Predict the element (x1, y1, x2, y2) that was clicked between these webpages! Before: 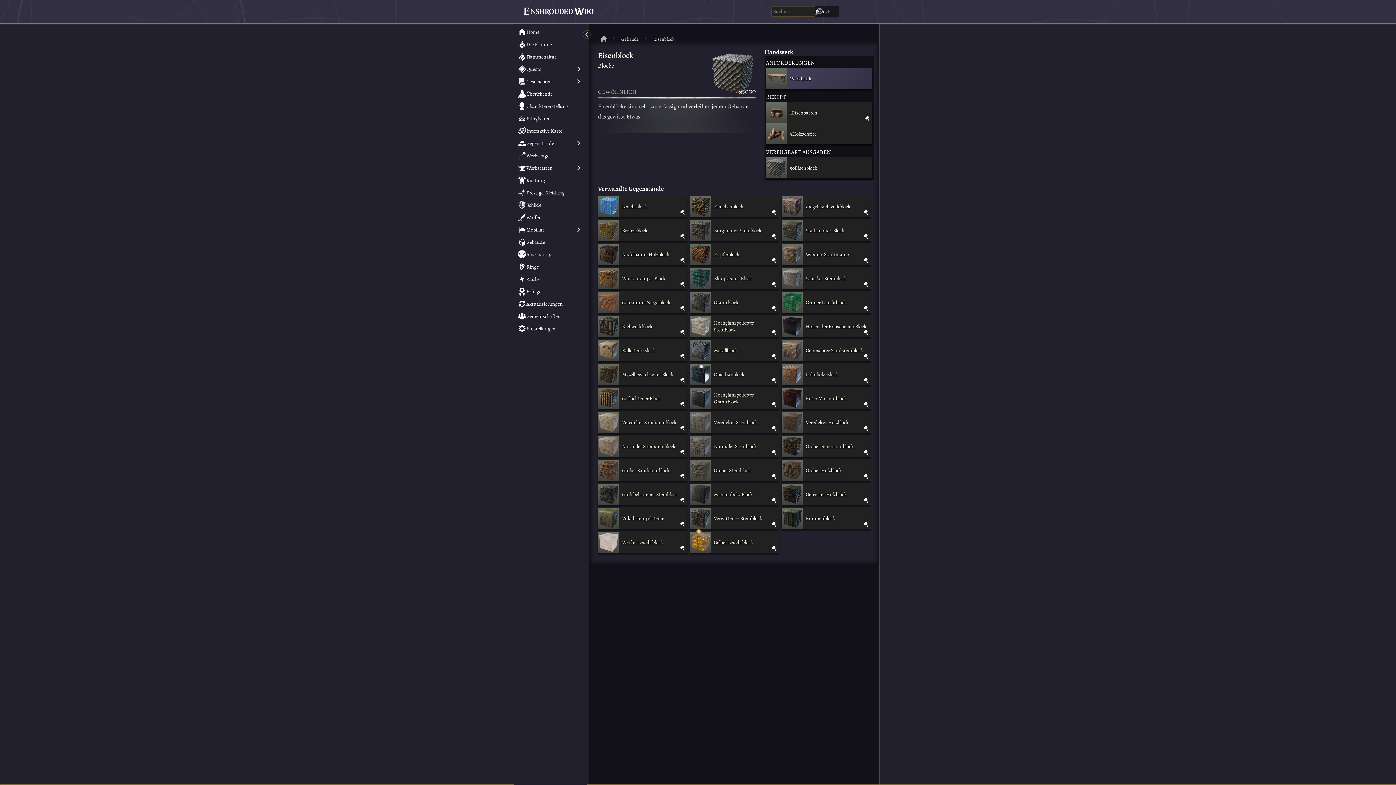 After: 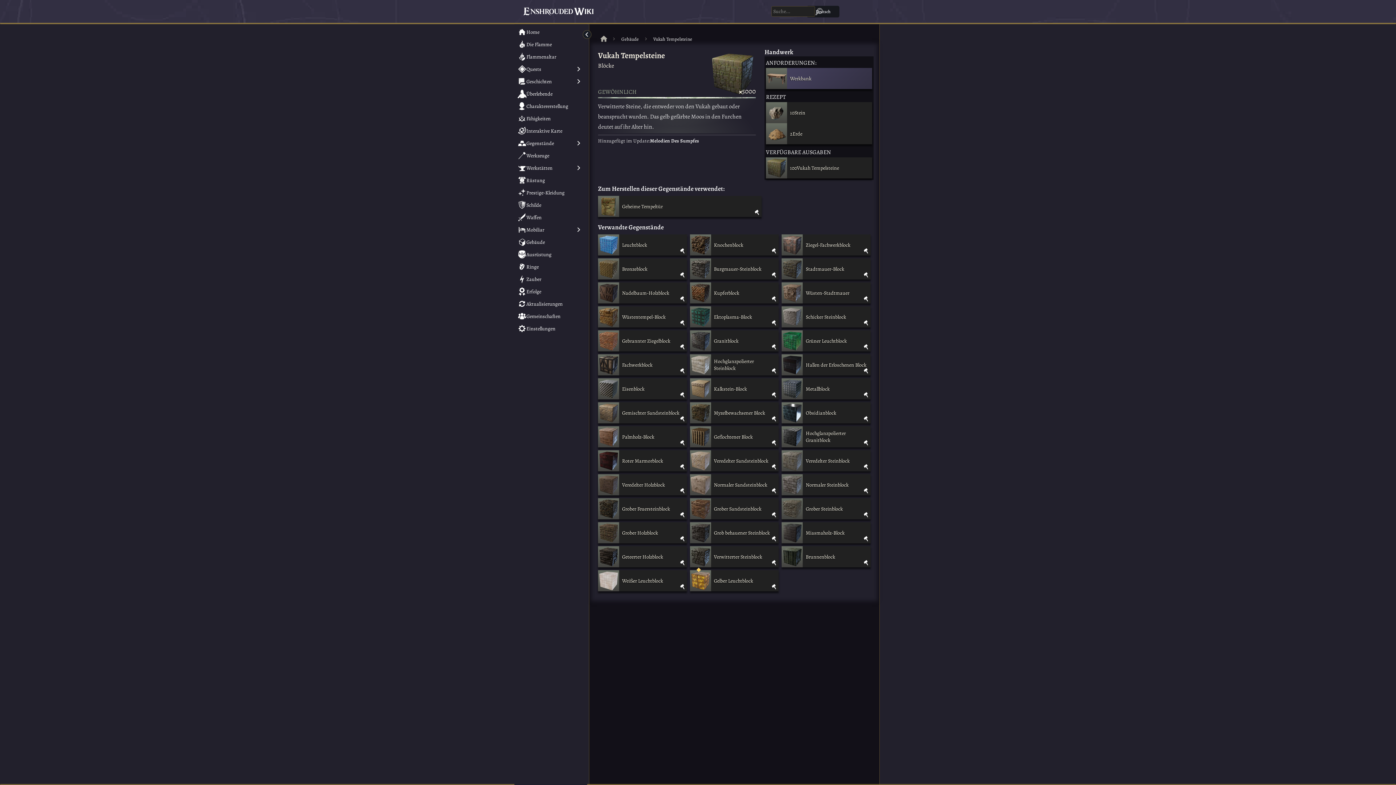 Action: label: Vukah Tempelsteine bbox: (598, 508, 687, 529)